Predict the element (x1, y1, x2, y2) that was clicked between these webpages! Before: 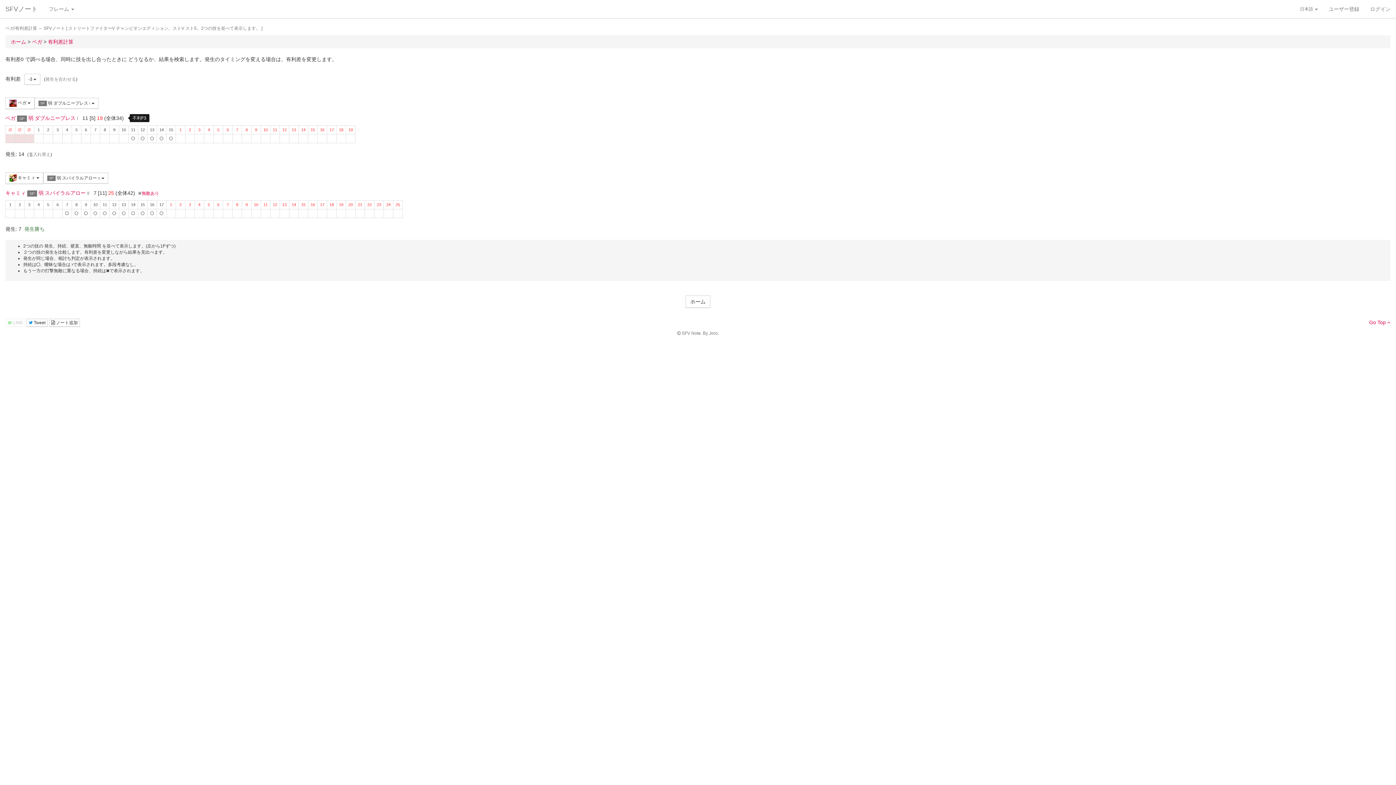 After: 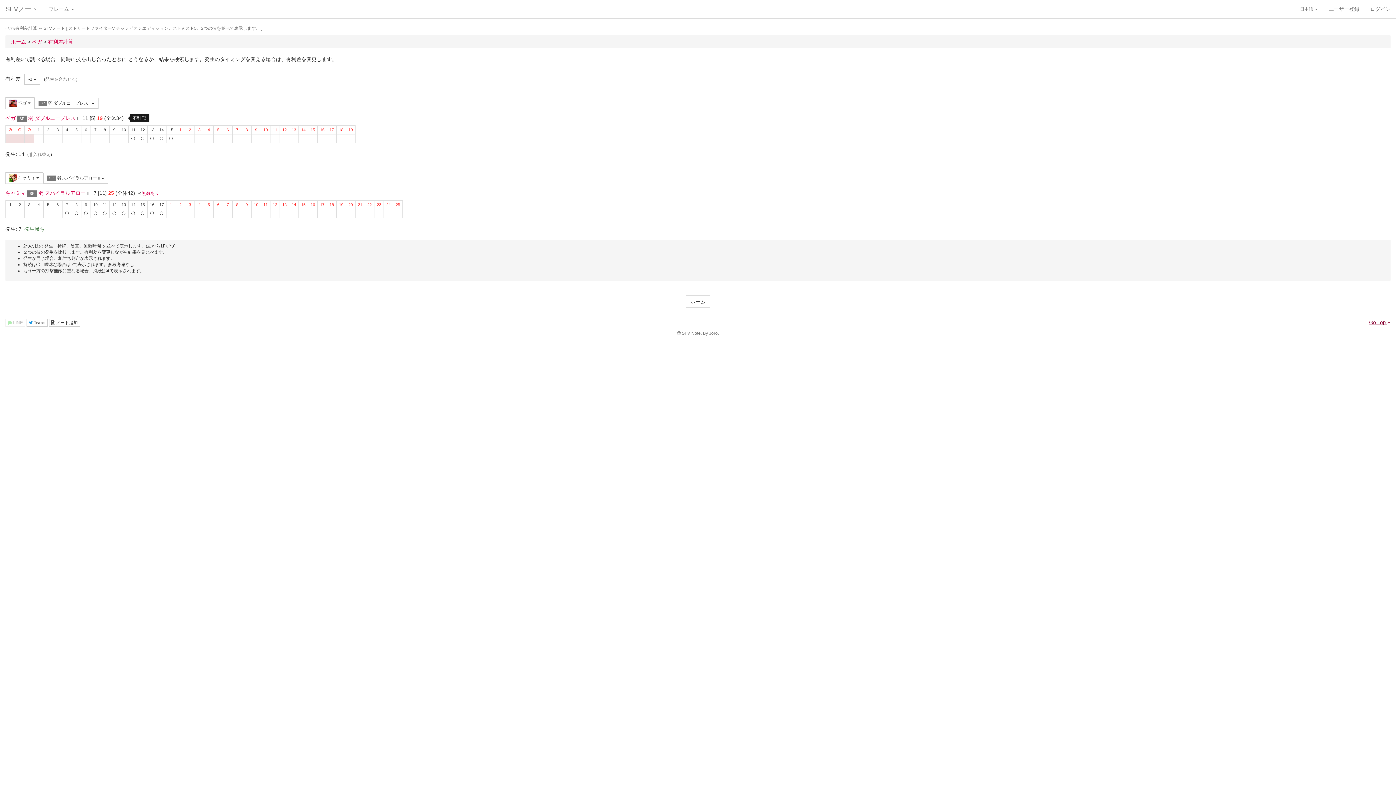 Action: label: Go Top  bbox: (1369, 319, 1390, 325)